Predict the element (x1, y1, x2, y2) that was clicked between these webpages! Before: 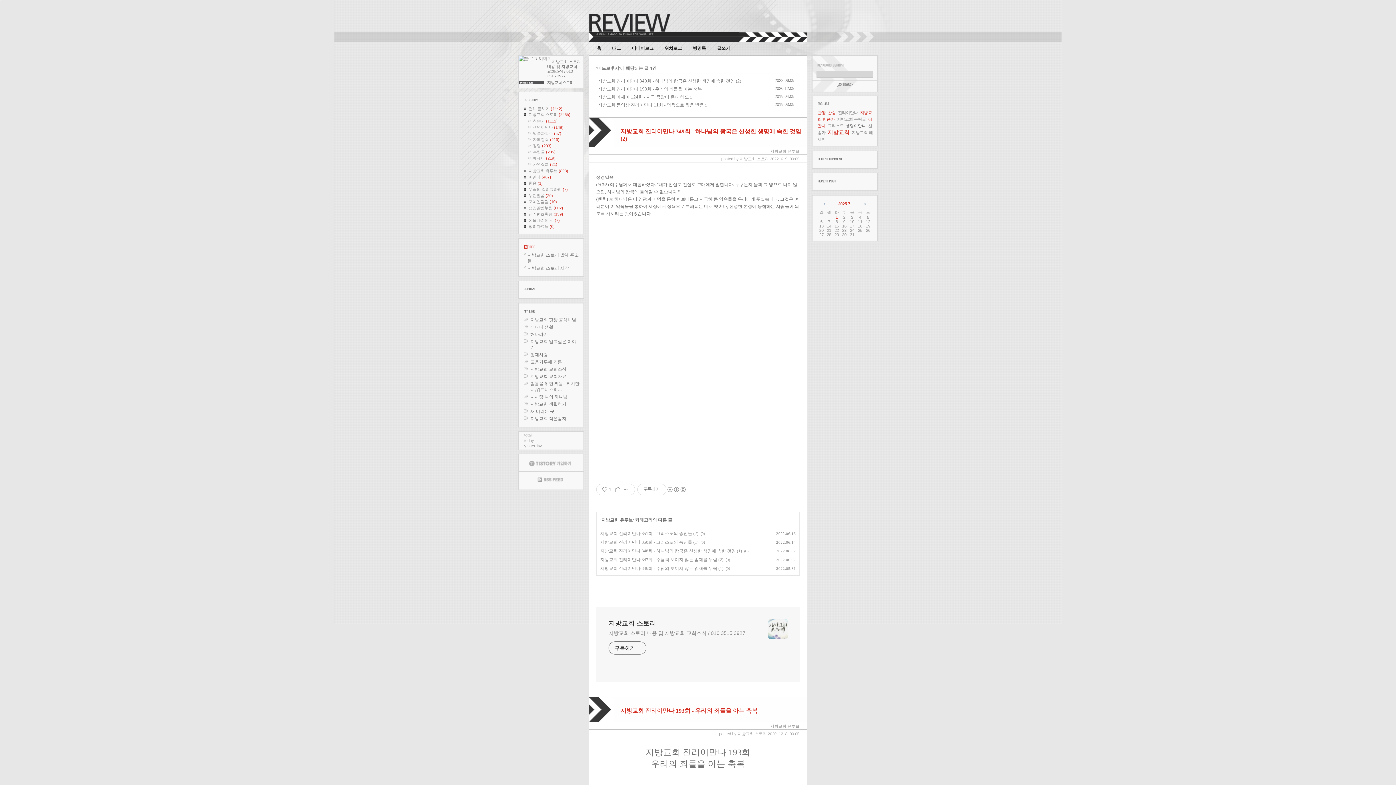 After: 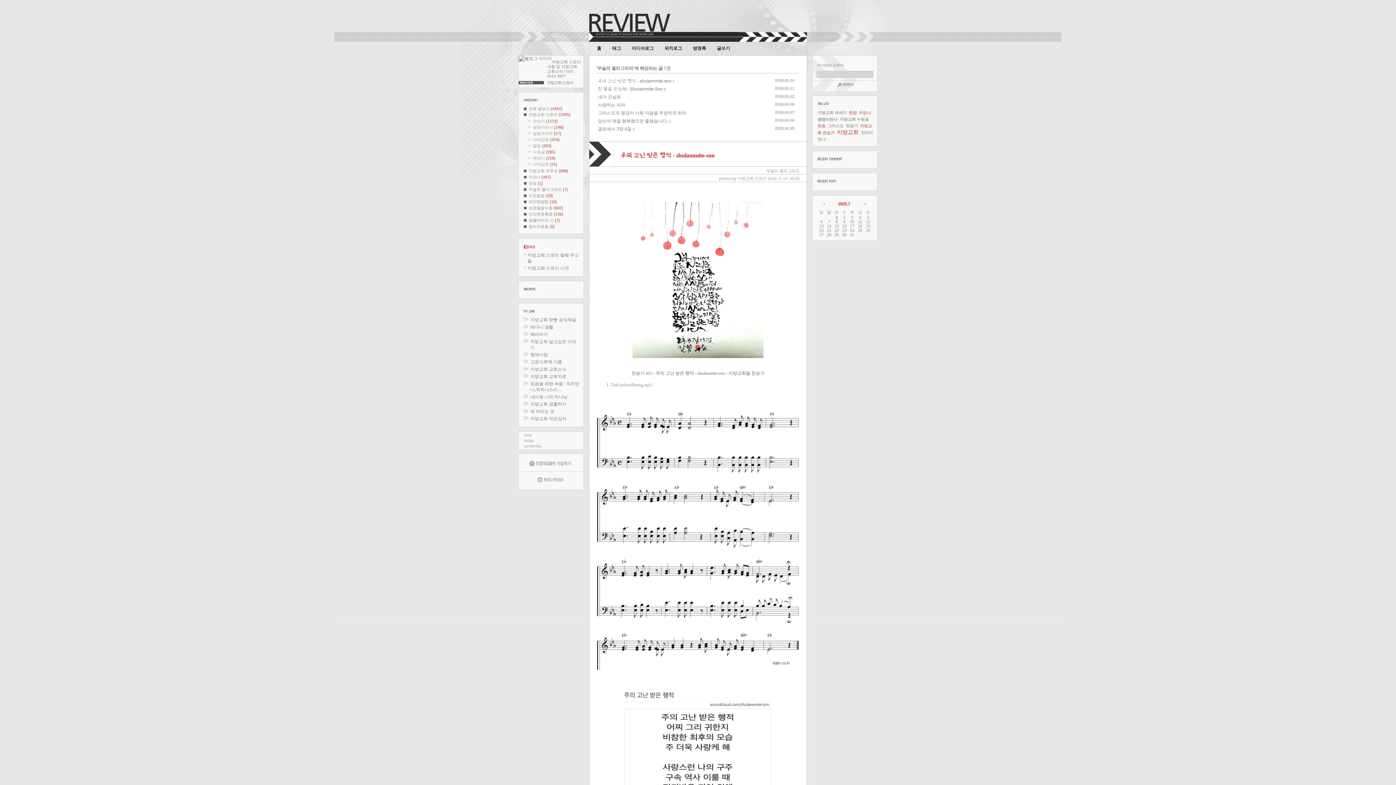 Action: label: 우슬의 캘리그라피 (7) bbox: (524, 187, 568, 191)